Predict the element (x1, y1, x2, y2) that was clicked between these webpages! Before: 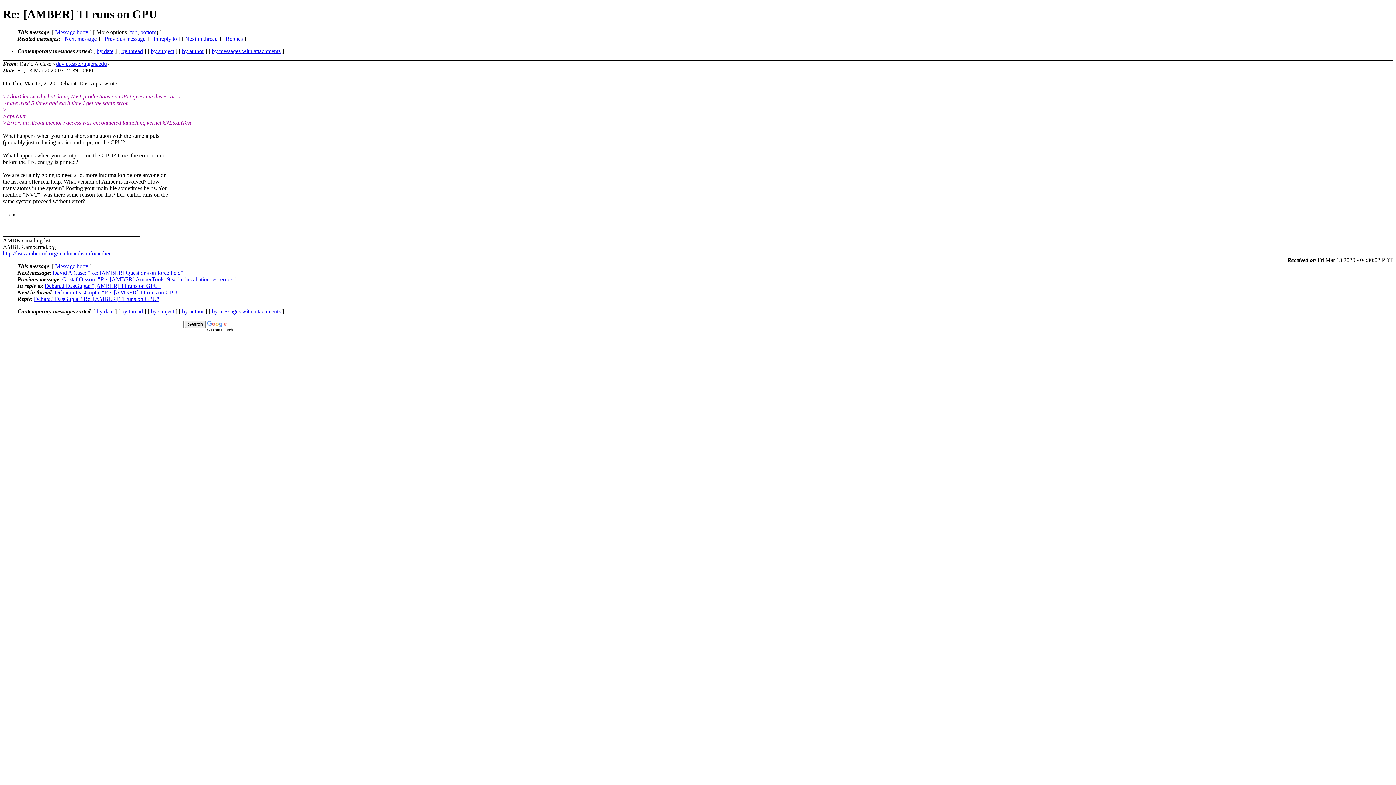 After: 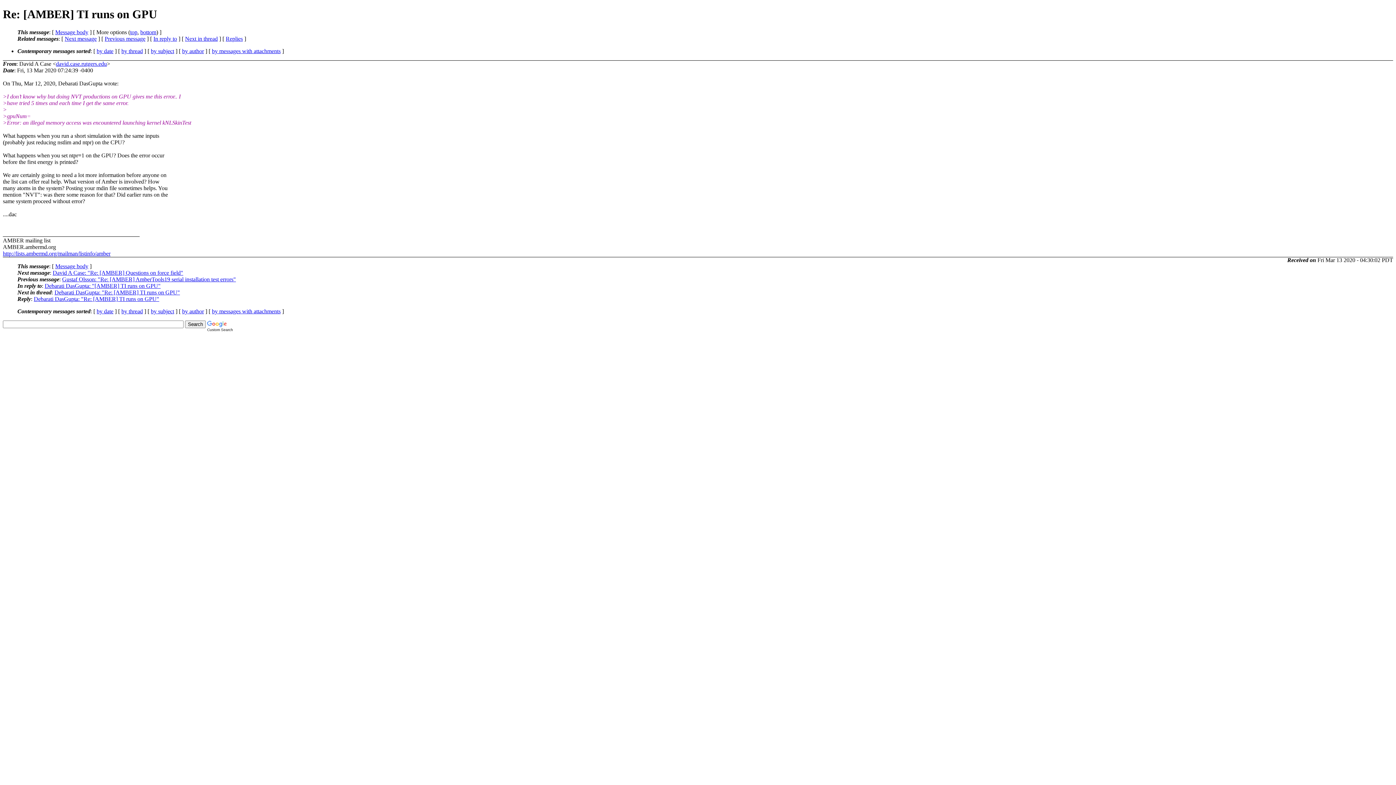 Action: label: bottom bbox: (140, 29, 156, 35)